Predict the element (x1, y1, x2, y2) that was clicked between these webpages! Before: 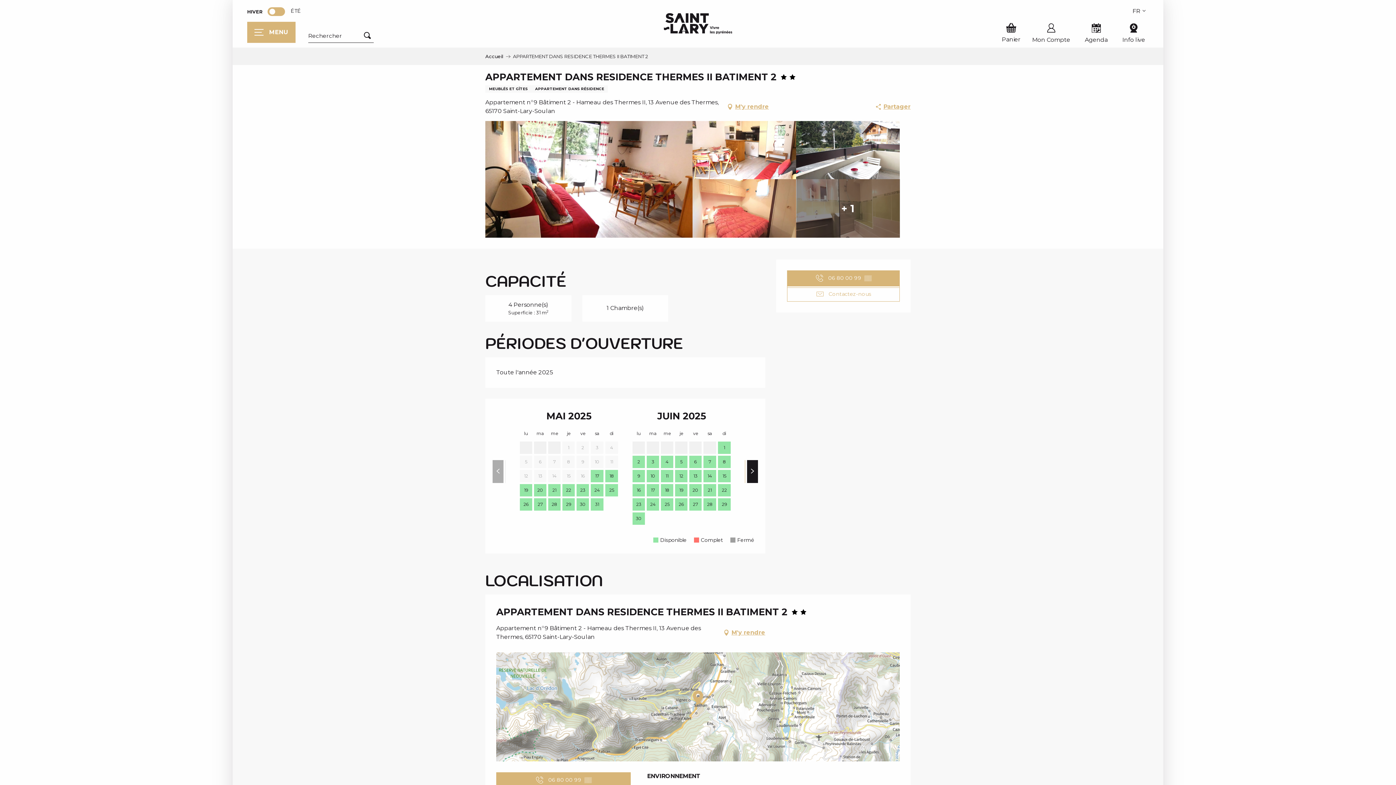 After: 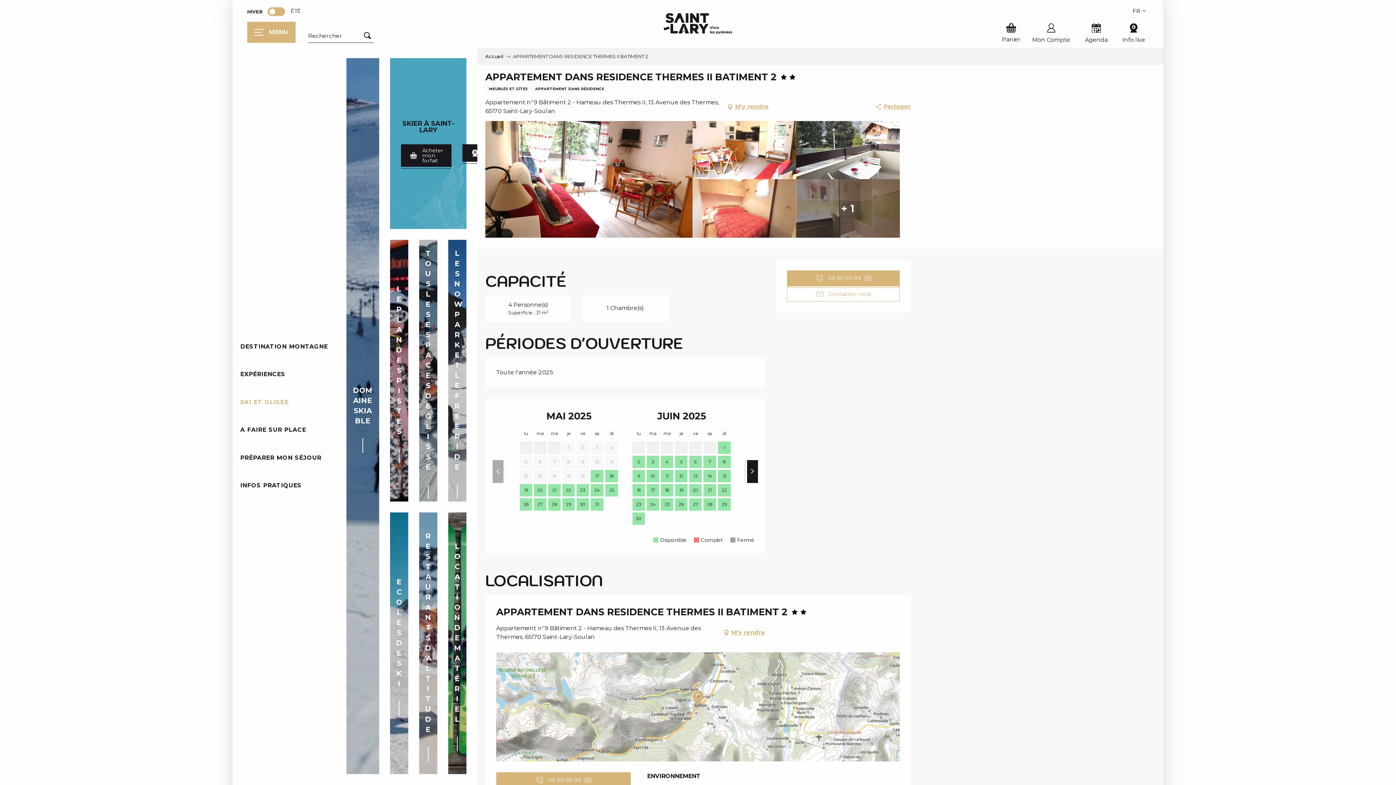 Action: label: SKI ET GLISSE bbox: (130, 388, 190, 416)